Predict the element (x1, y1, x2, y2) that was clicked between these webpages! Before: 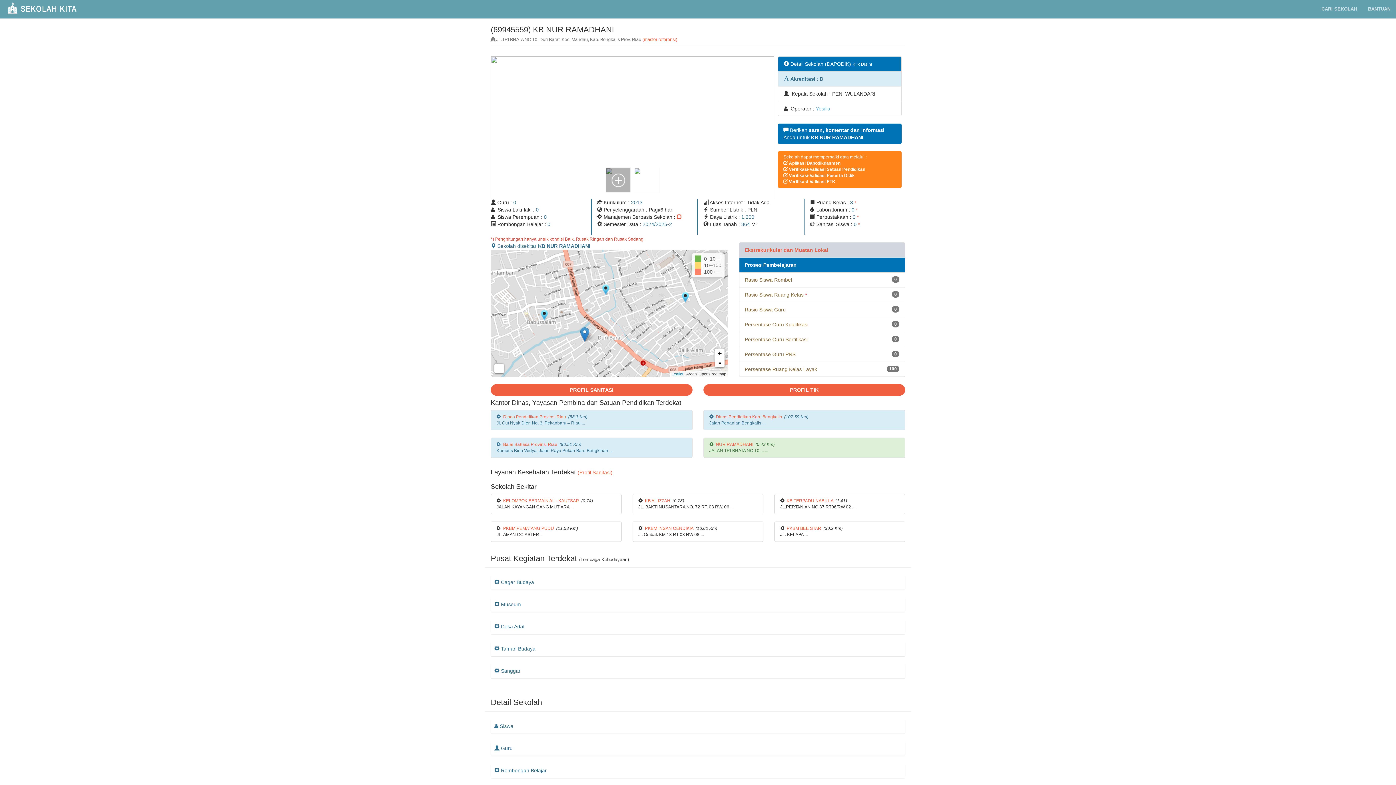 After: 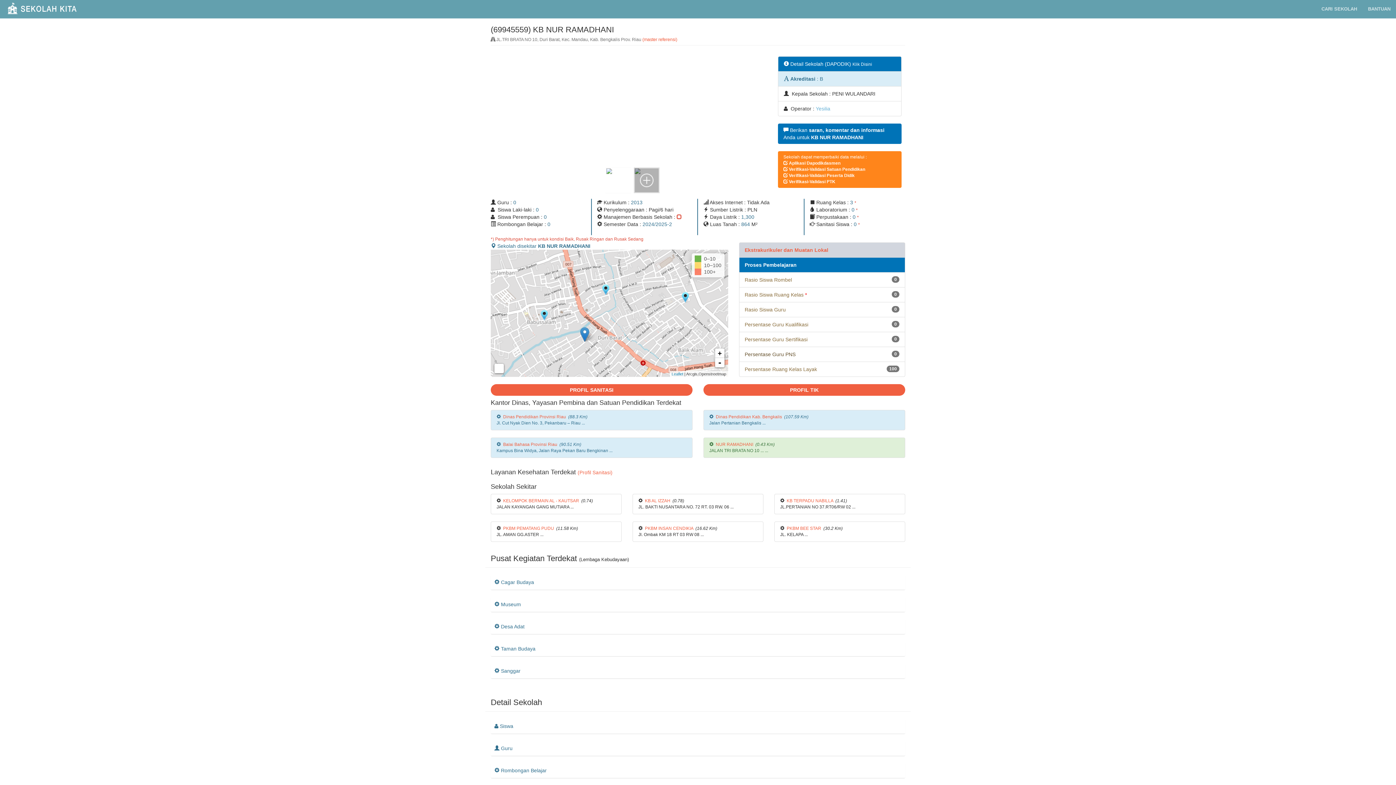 Action: label: Persentase Guru PNS bbox: (744, 351, 795, 357)